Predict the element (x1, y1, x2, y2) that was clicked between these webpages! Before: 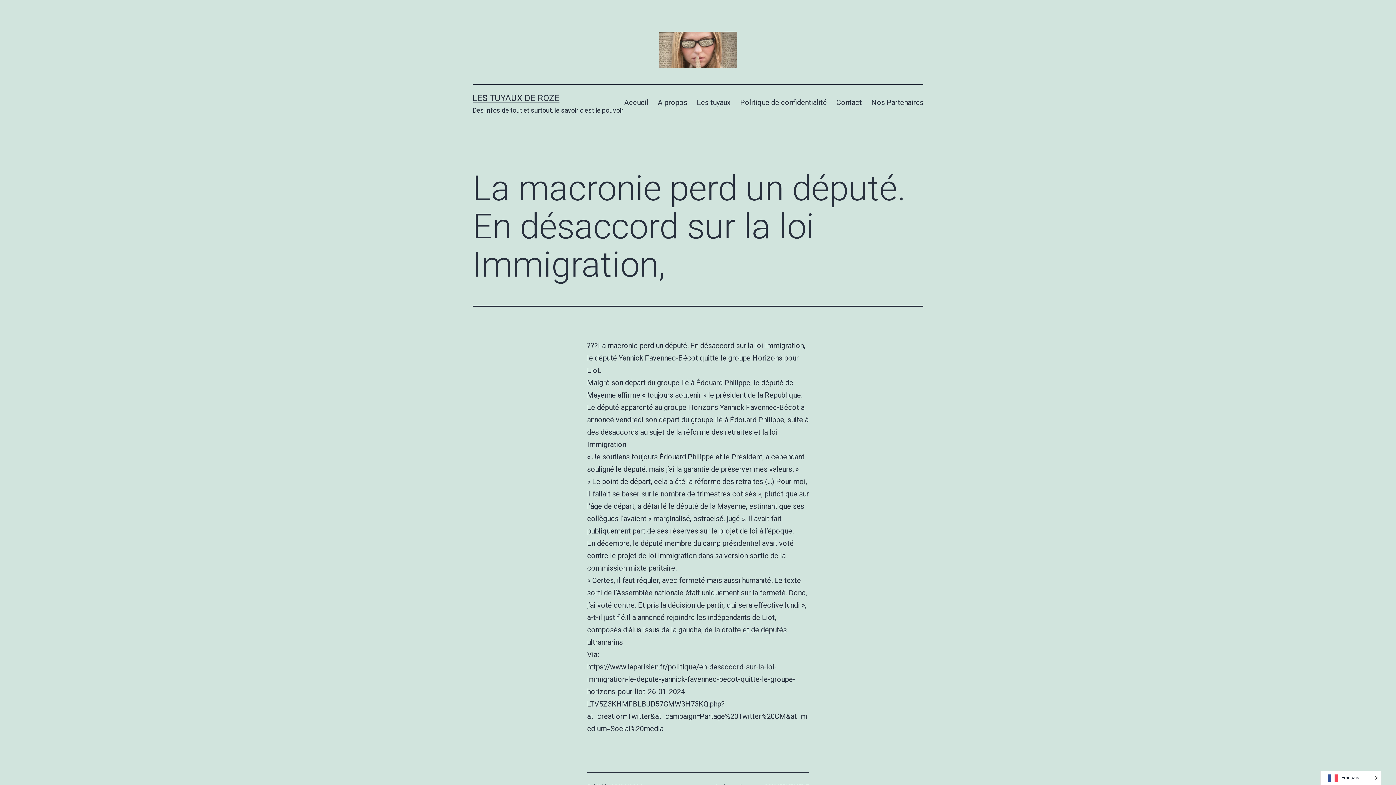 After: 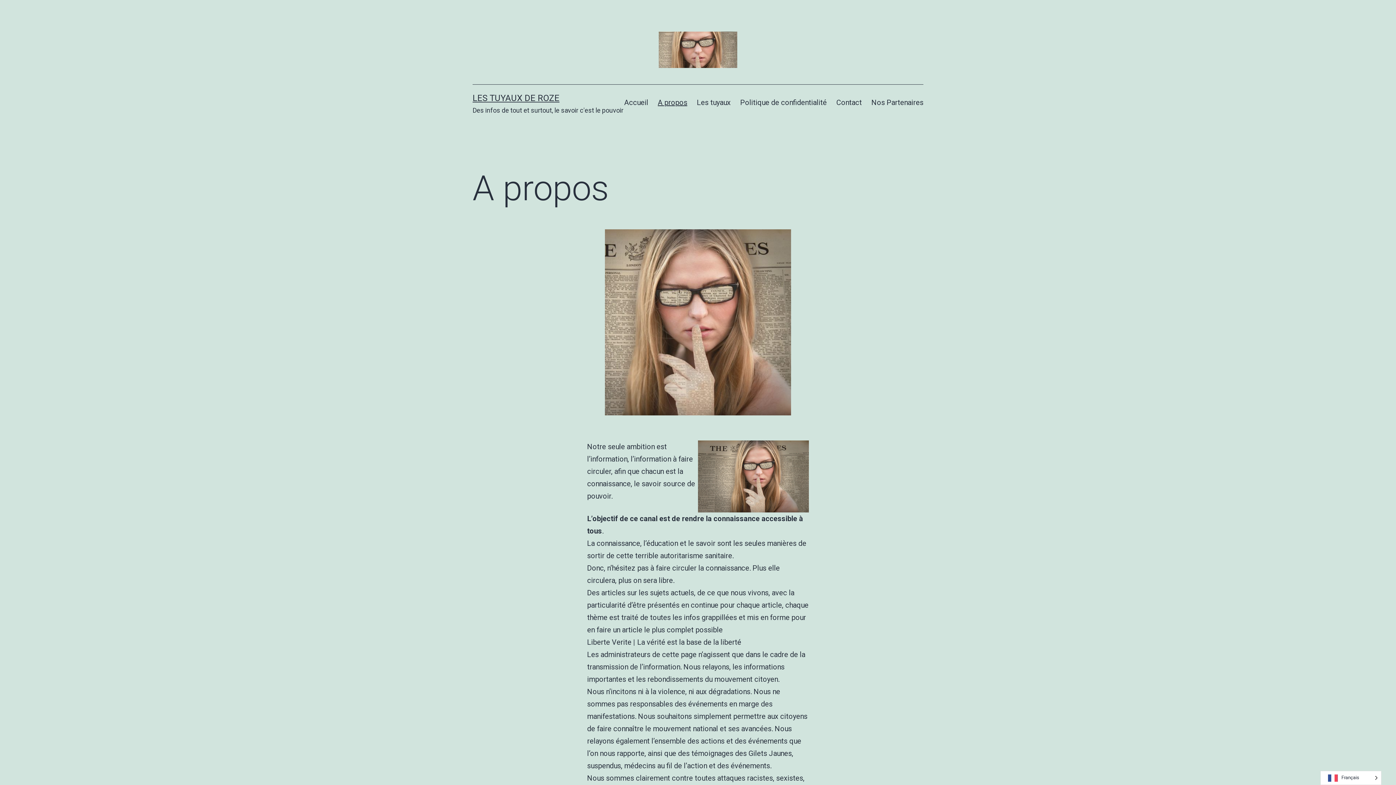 Action: bbox: (653, 93, 692, 111) label: A propos